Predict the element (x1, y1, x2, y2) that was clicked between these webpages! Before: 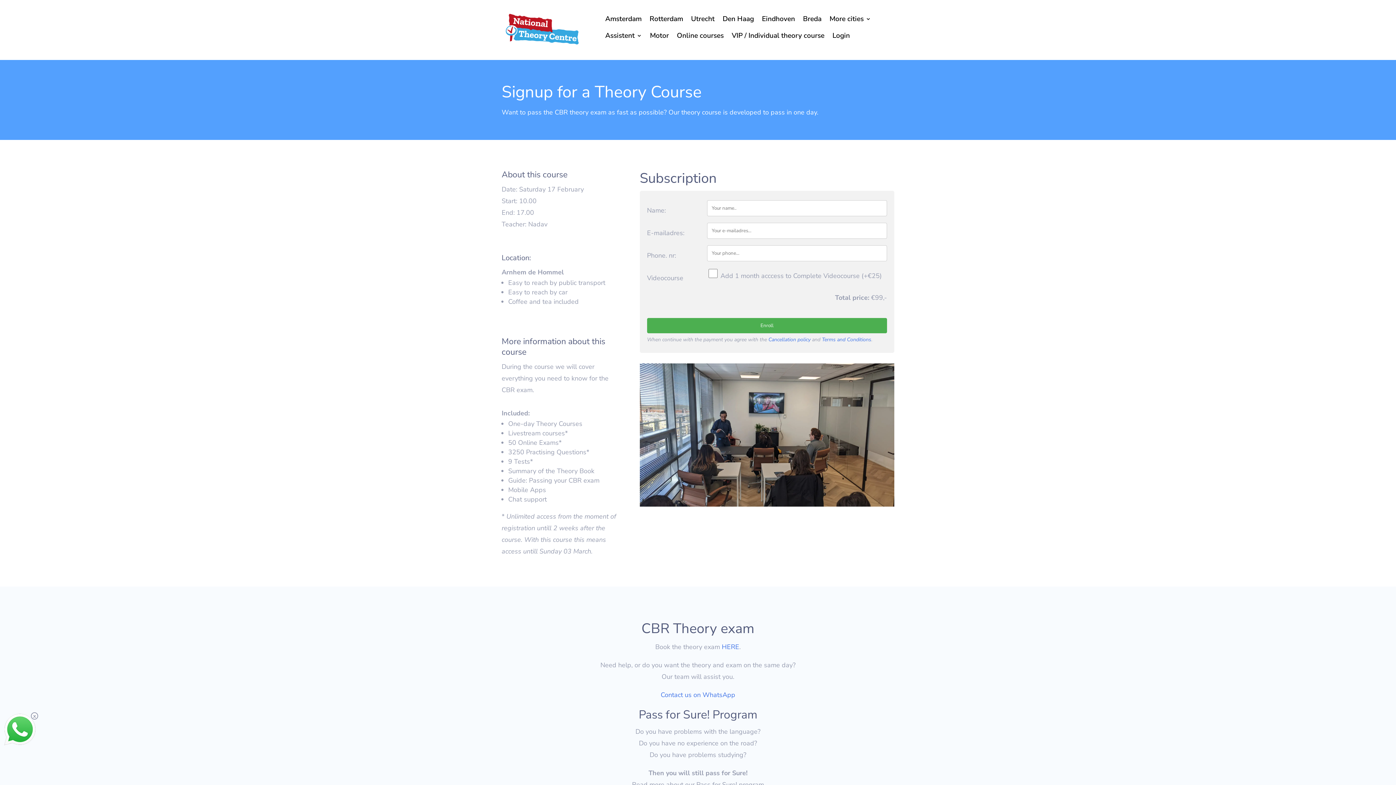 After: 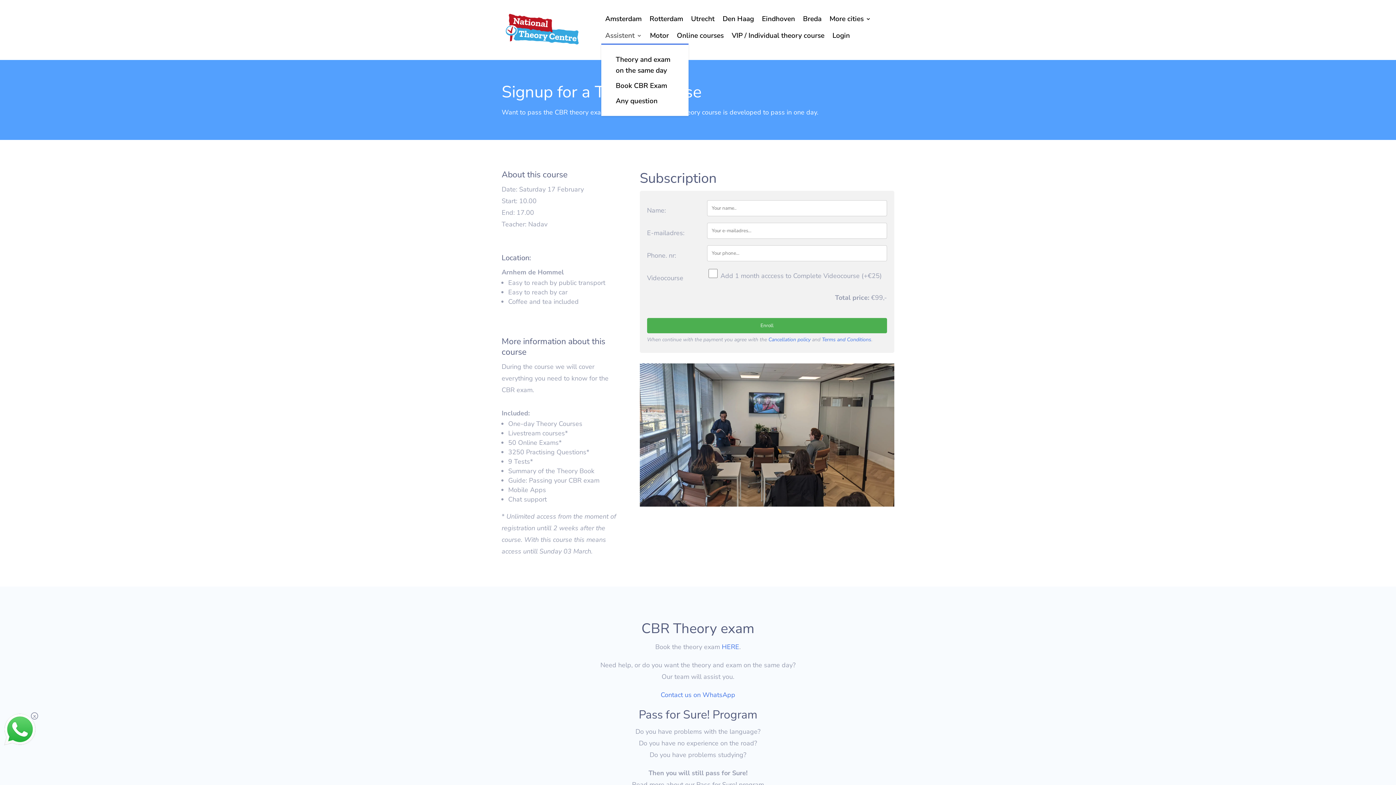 Action: bbox: (605, 30, 642, 44) label: Assistent